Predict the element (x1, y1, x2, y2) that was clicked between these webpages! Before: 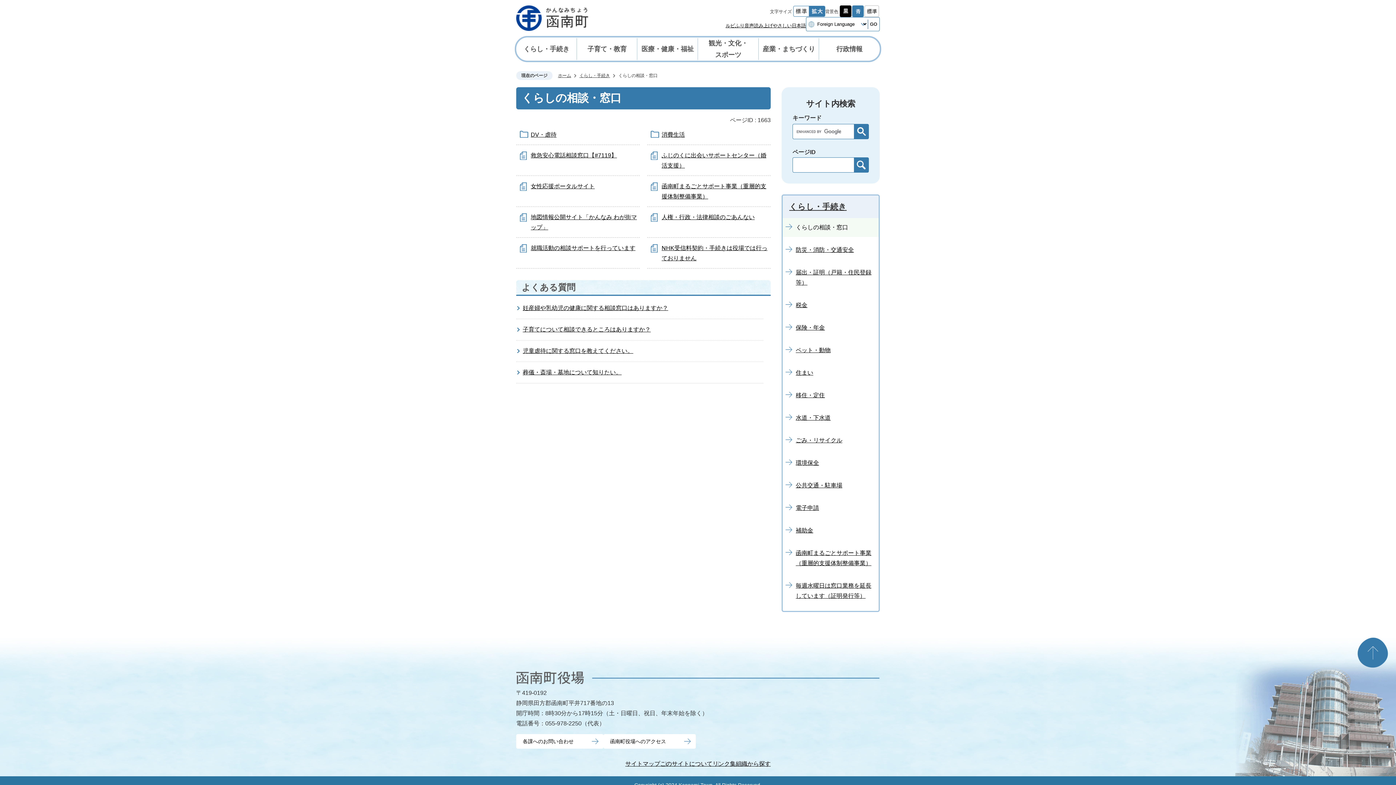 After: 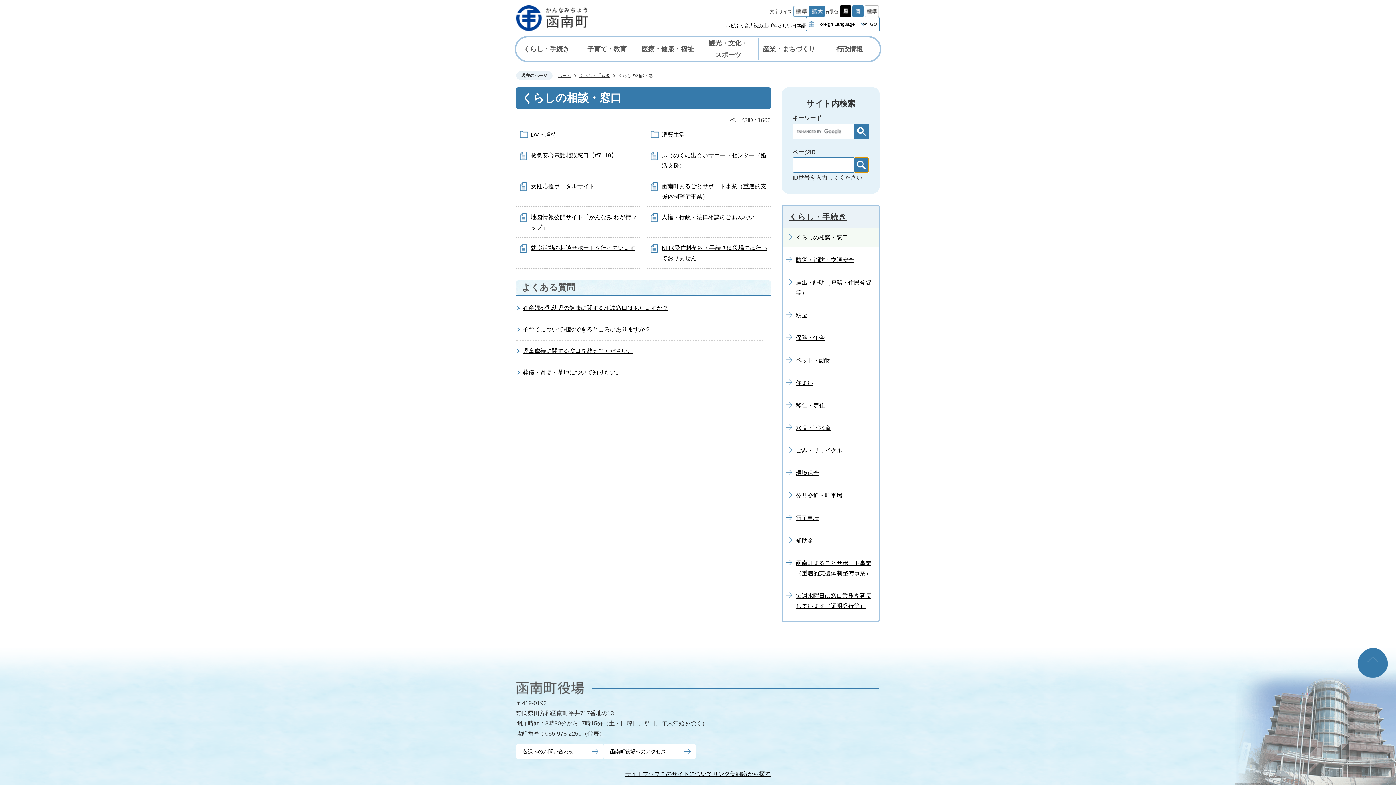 Action: bbox: (854, 157, 868, 172)